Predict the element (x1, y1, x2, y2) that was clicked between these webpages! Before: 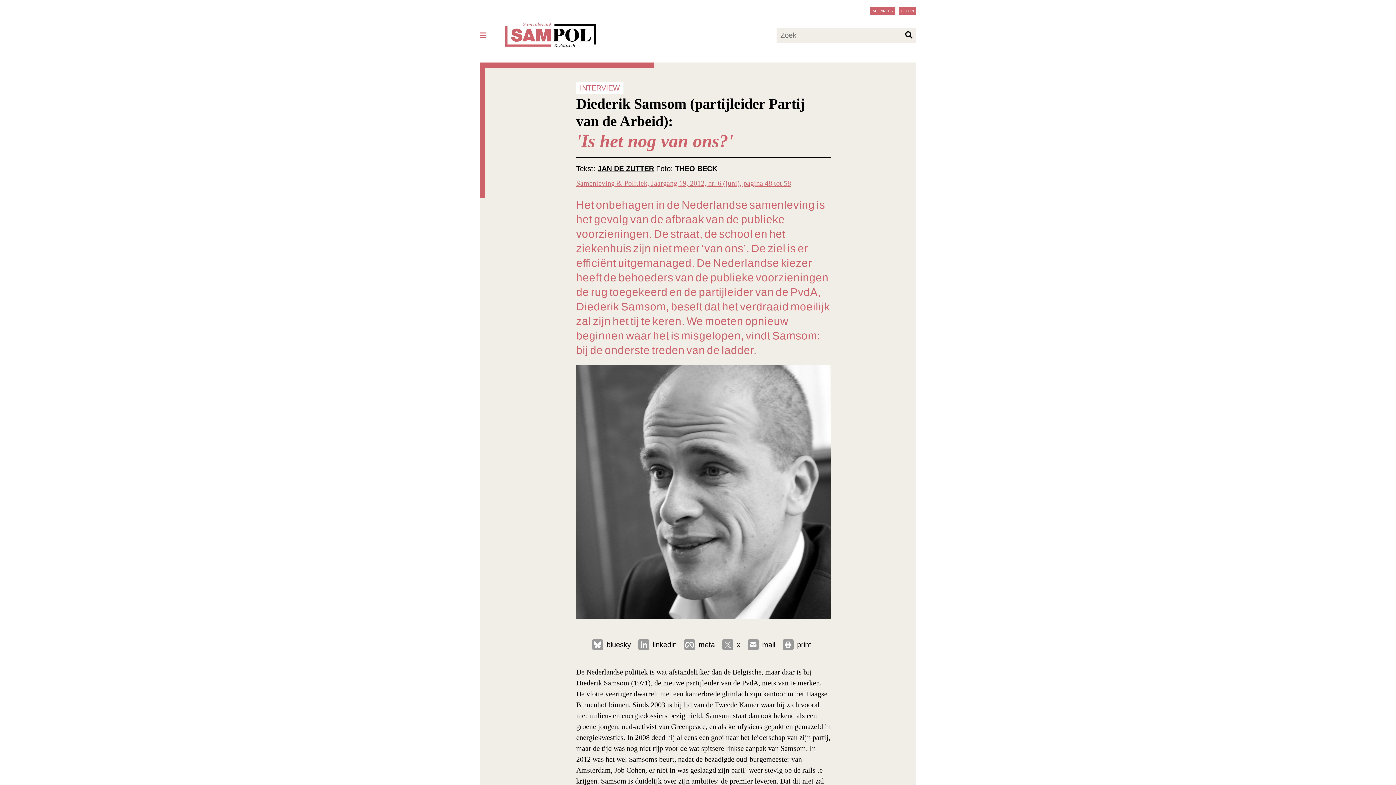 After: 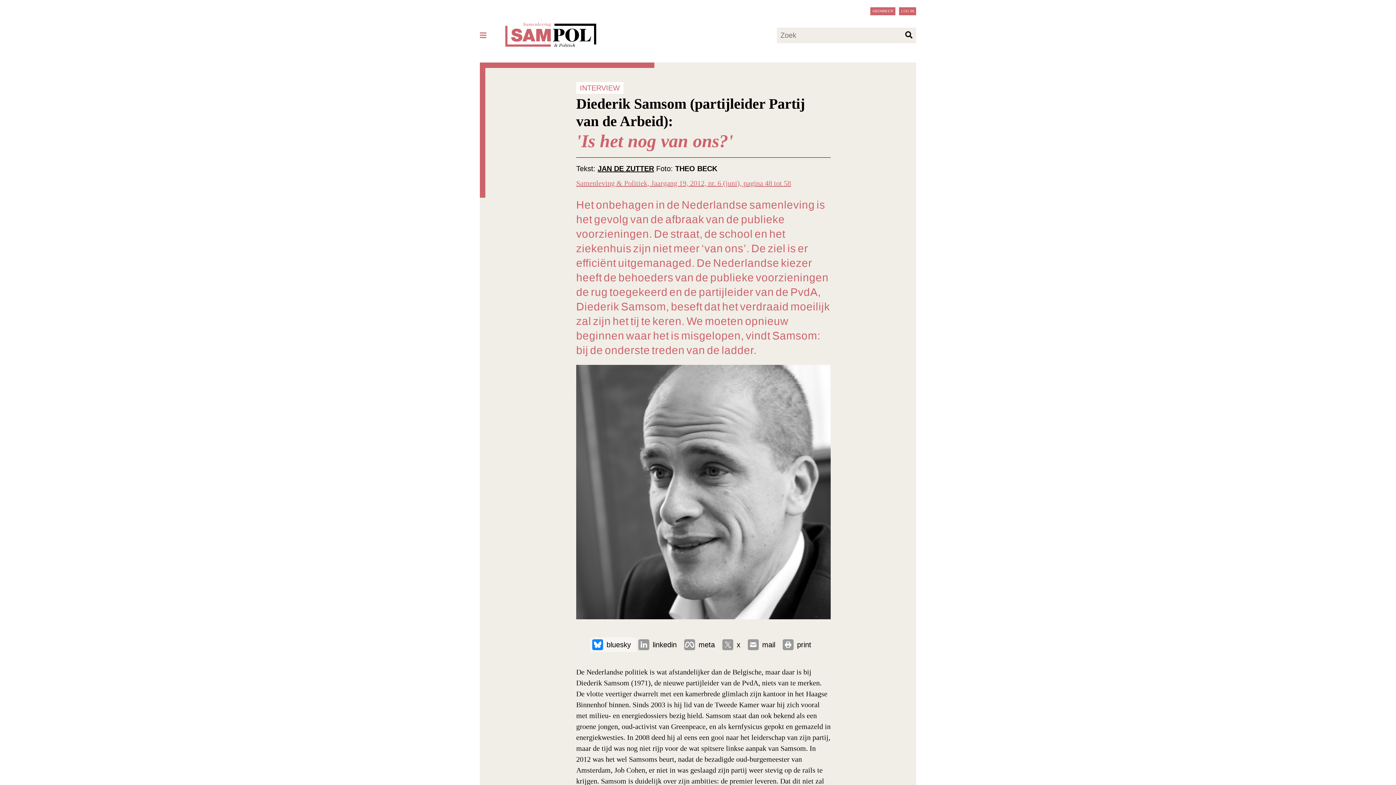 Action: label: bluesky bbox: (590, 637, 636, 652)